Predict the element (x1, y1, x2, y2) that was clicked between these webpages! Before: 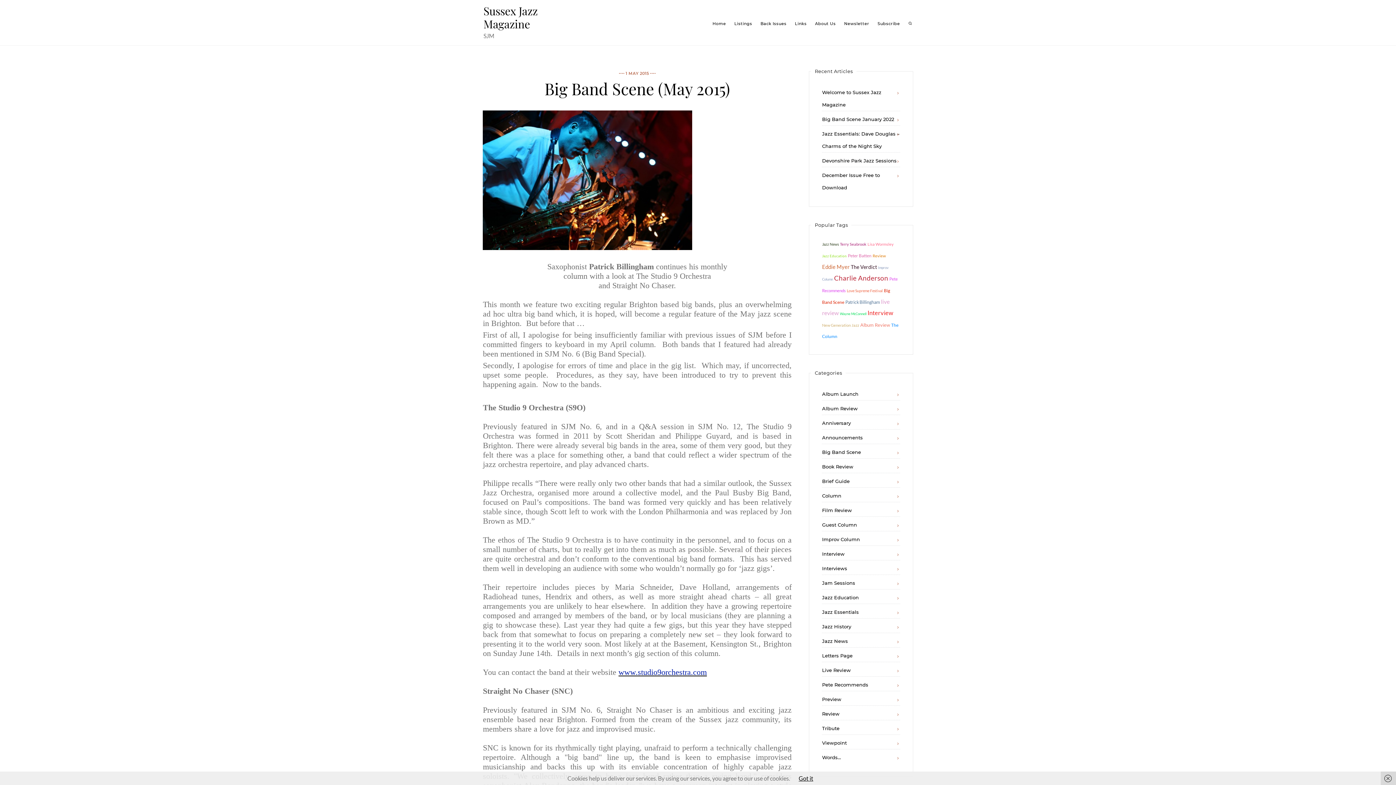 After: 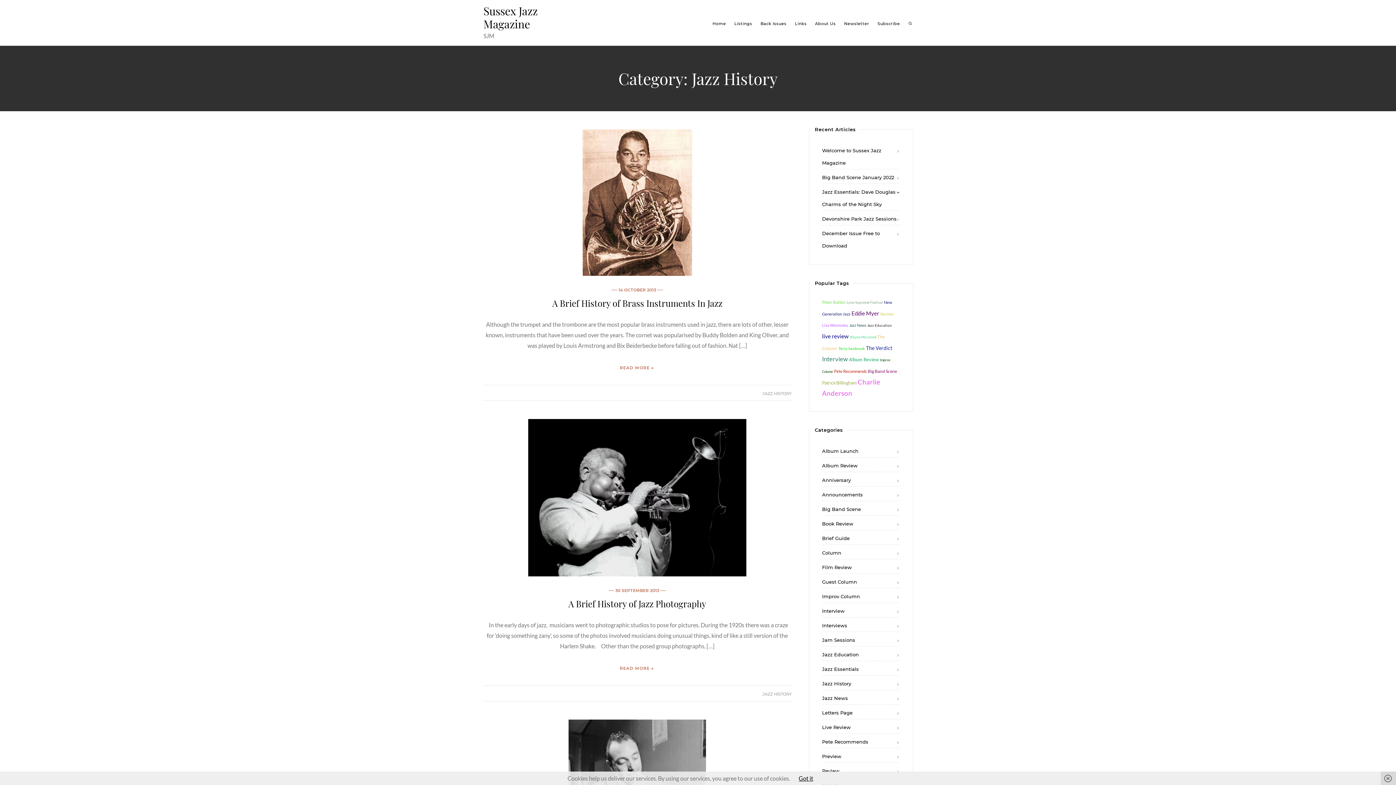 Action: bbox: (822, 620, 851, 633) label: Jazz History